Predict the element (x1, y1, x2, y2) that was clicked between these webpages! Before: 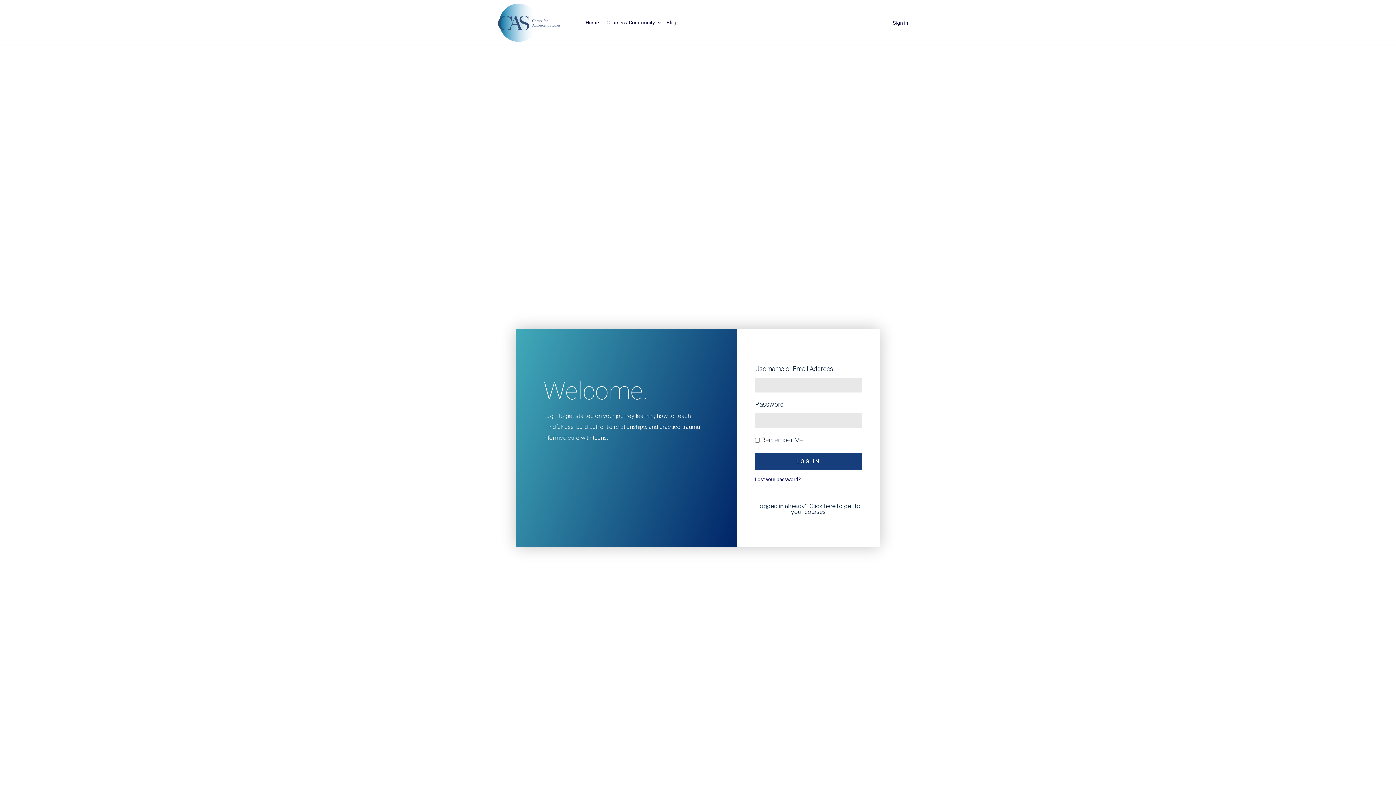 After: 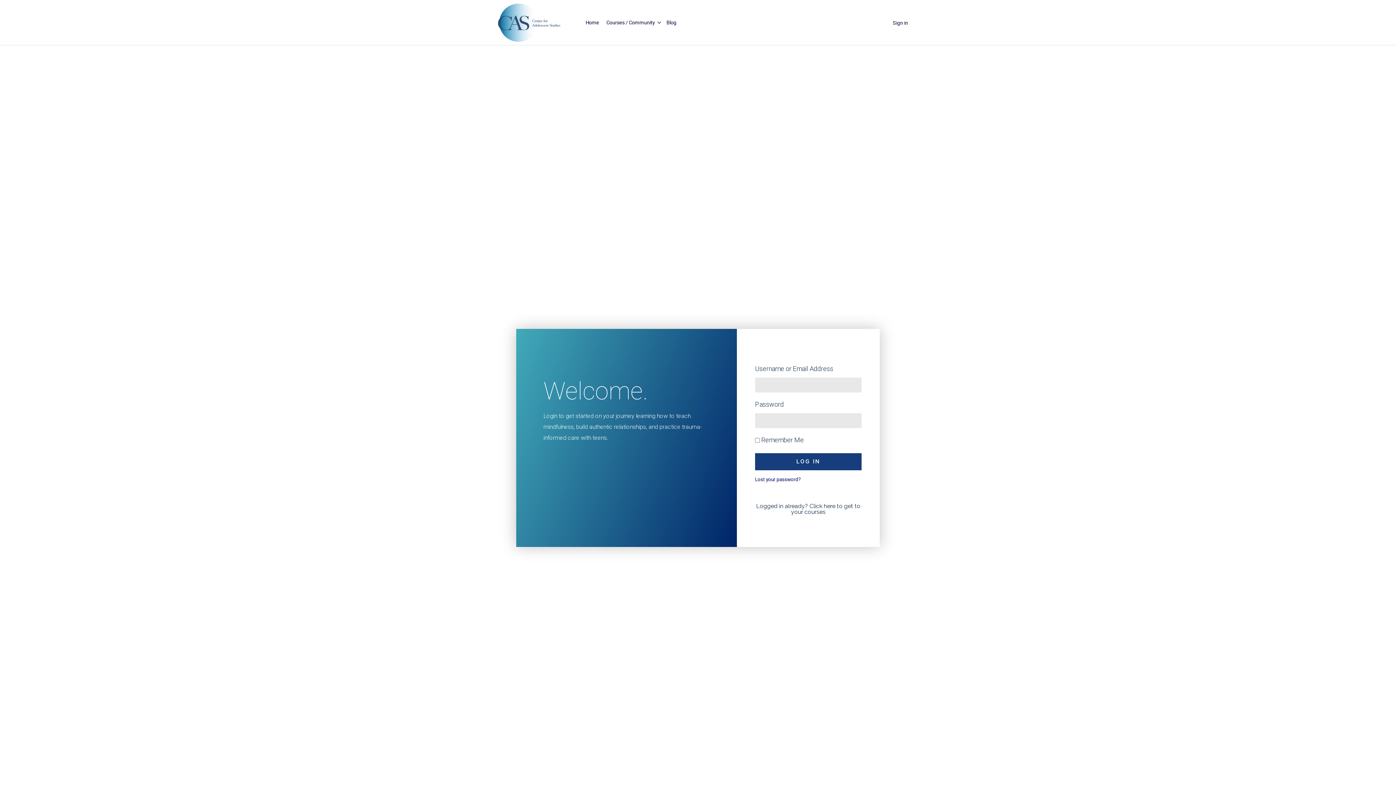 Action: bbox: (483, 17, 574, 27)